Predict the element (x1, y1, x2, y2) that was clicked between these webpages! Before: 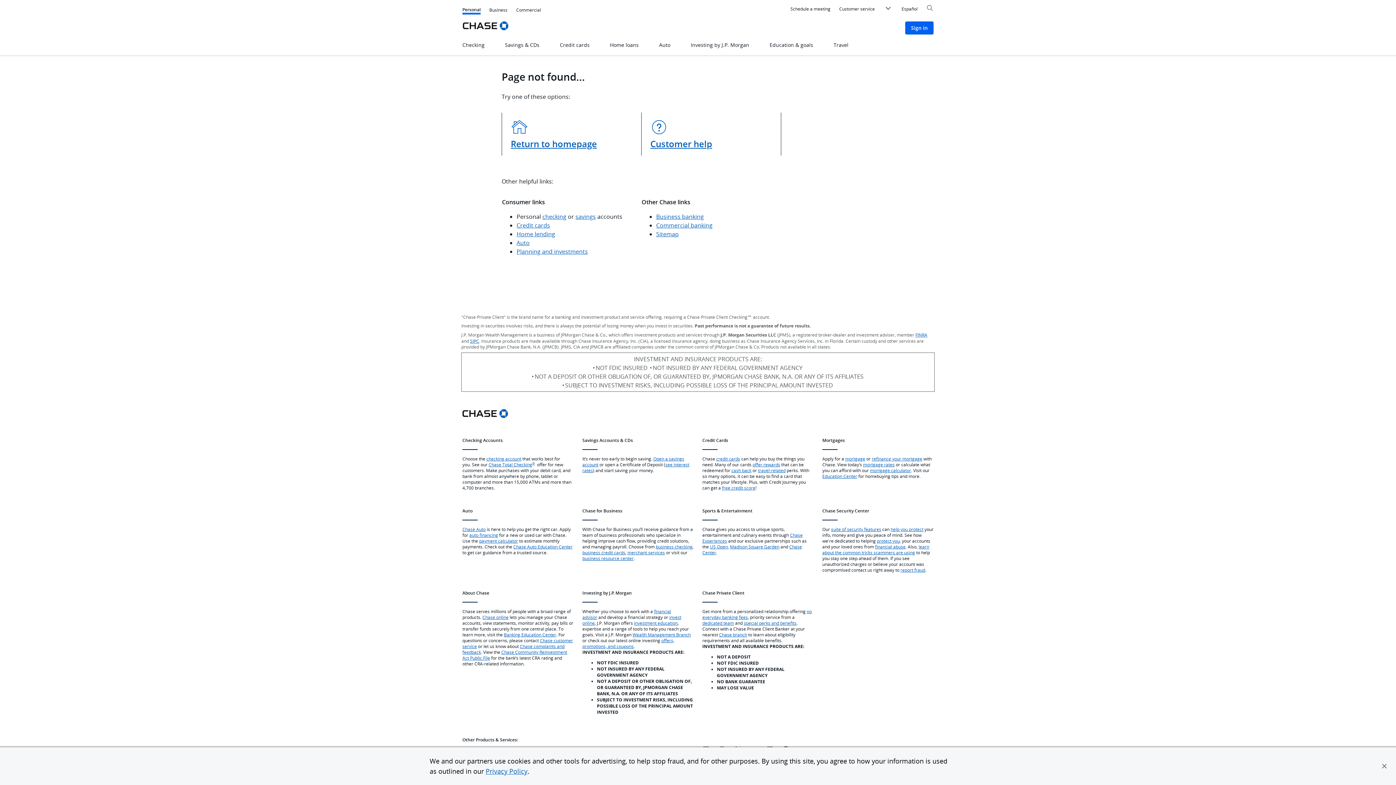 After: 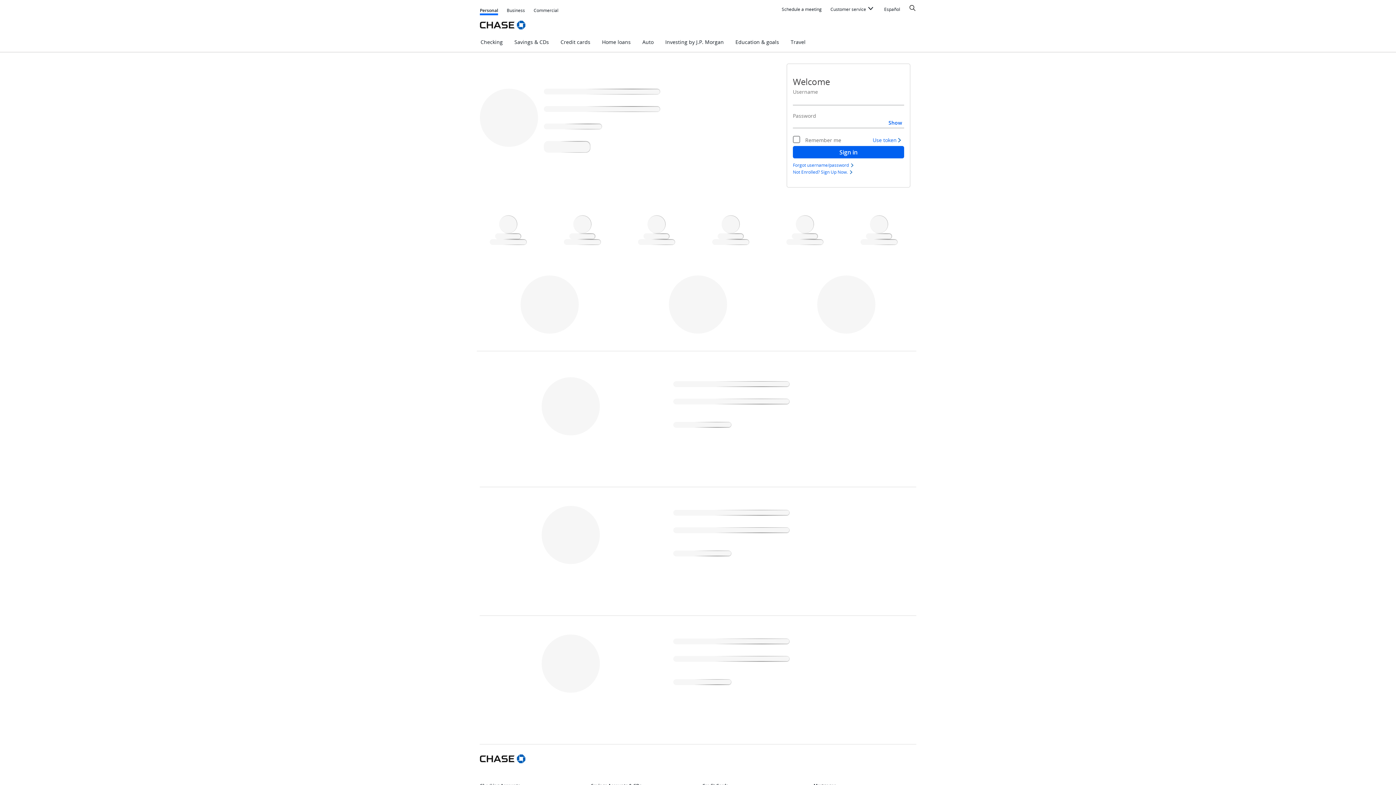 Action: bbox: (462, 411, 508, 419)